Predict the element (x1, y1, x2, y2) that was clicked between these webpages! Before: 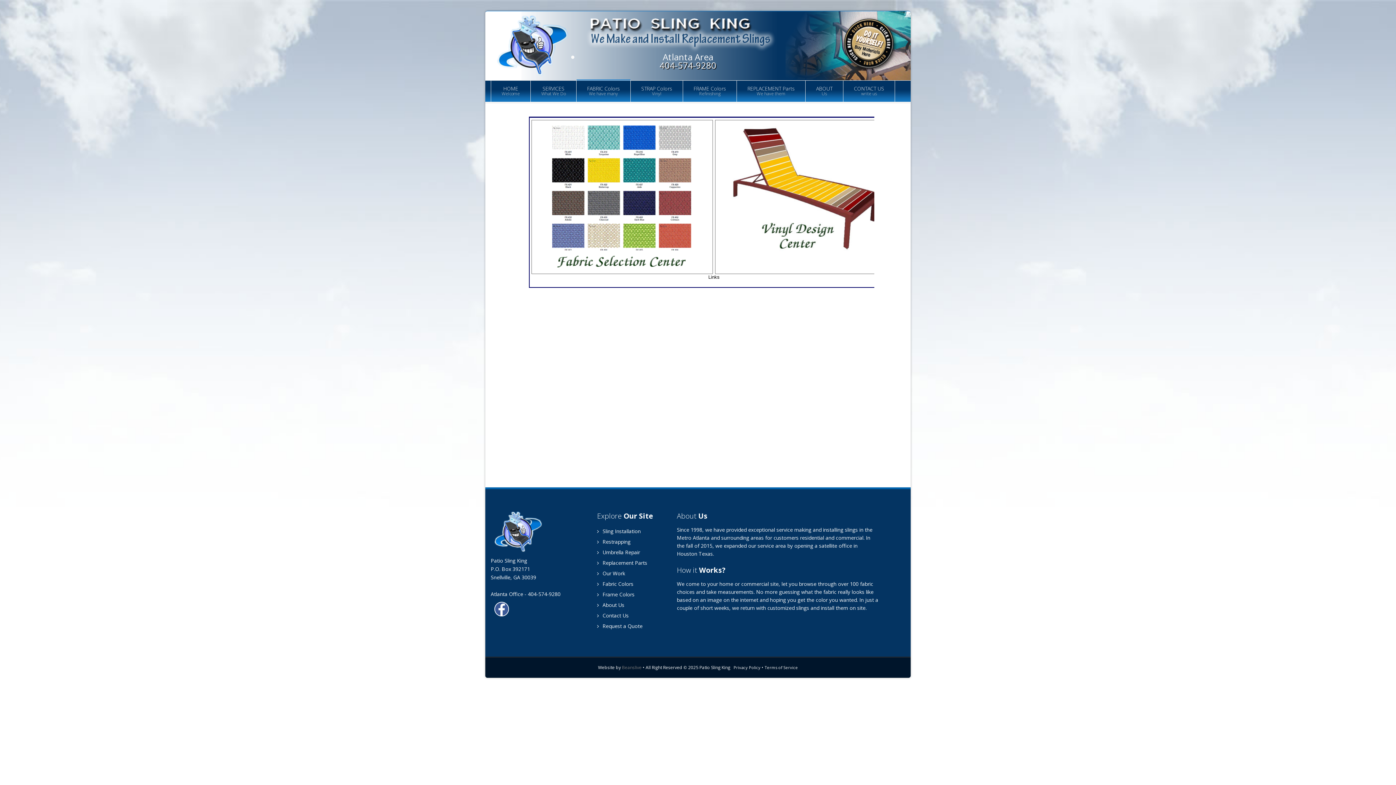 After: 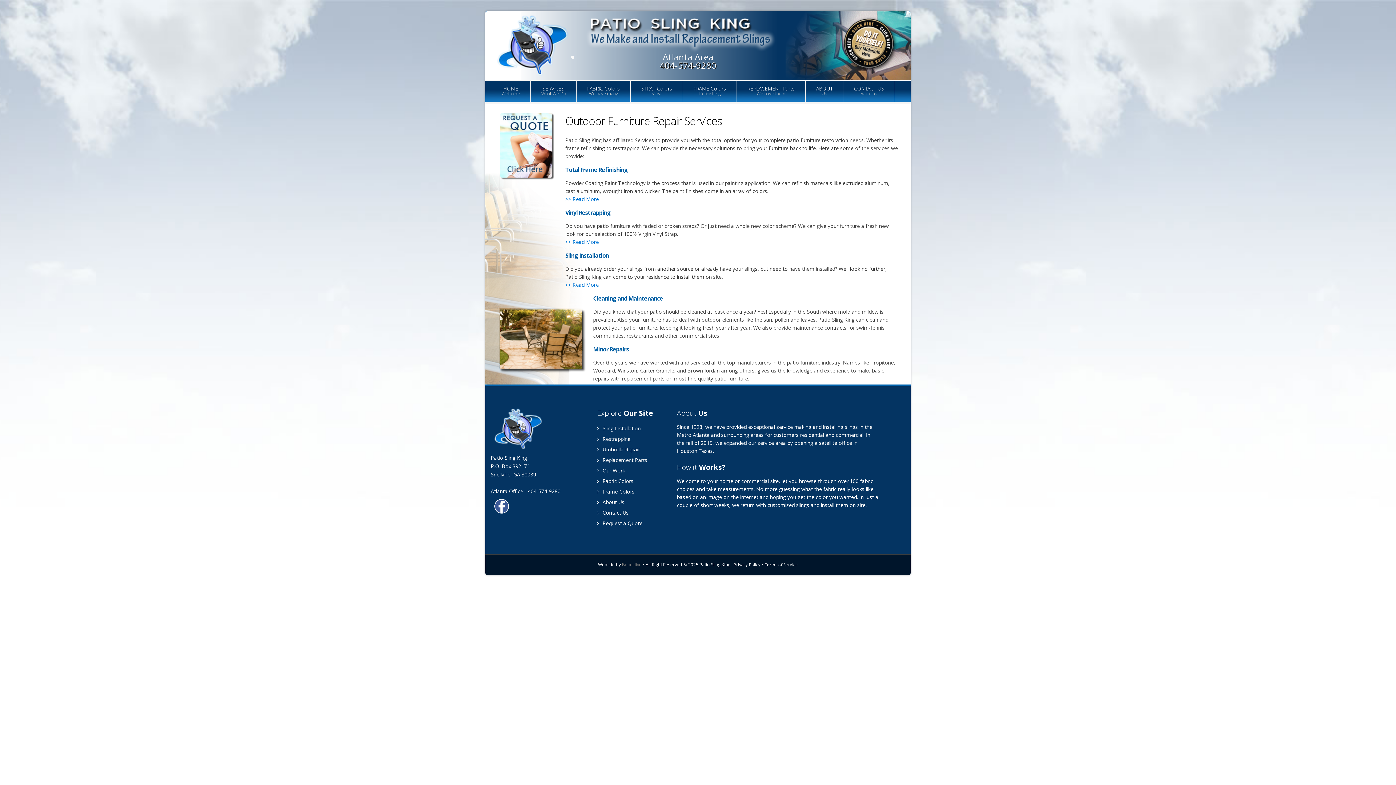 Action: label: SERVICES
What We Do bbox: (530, 80, 576, 101)